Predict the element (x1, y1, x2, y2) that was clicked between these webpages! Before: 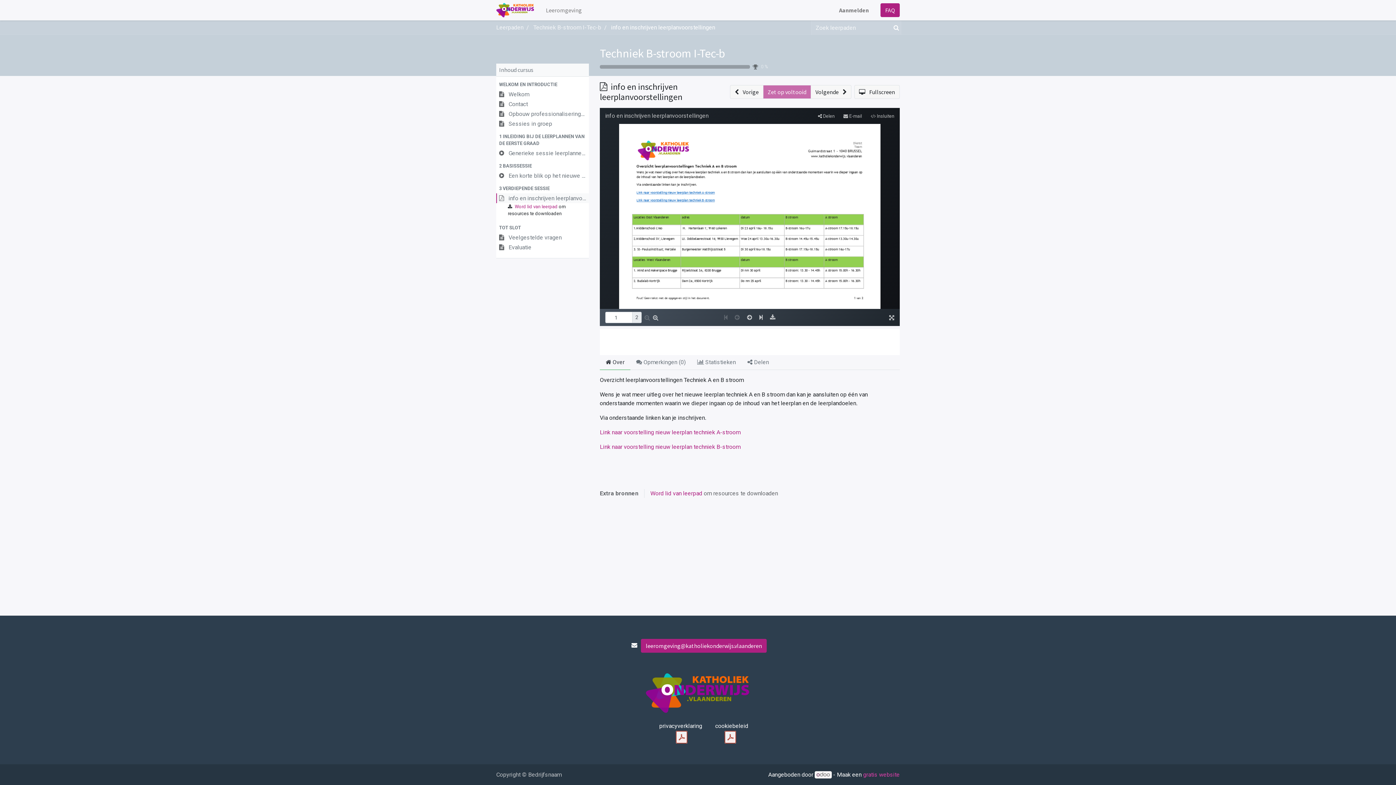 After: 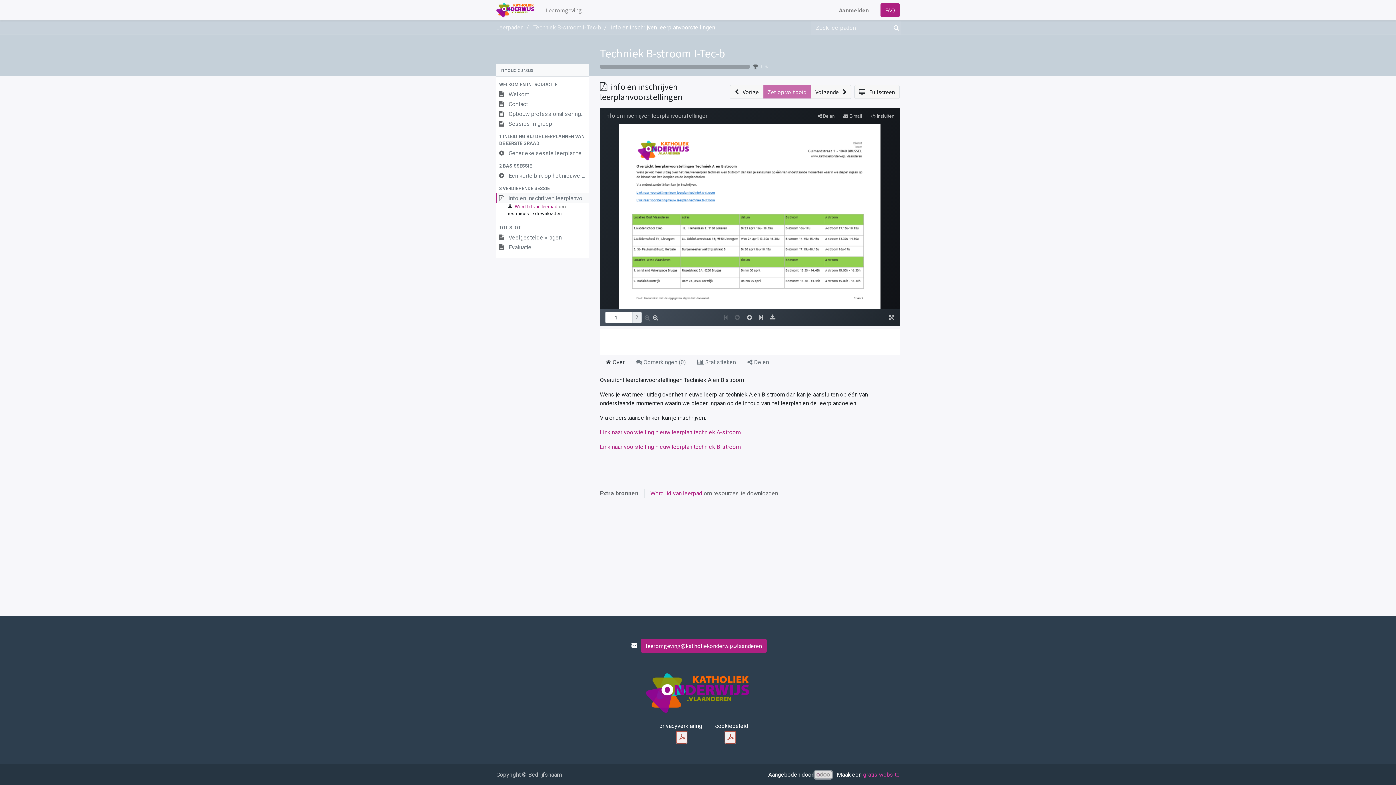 Action: bbox: (814, 771, 832, 778)